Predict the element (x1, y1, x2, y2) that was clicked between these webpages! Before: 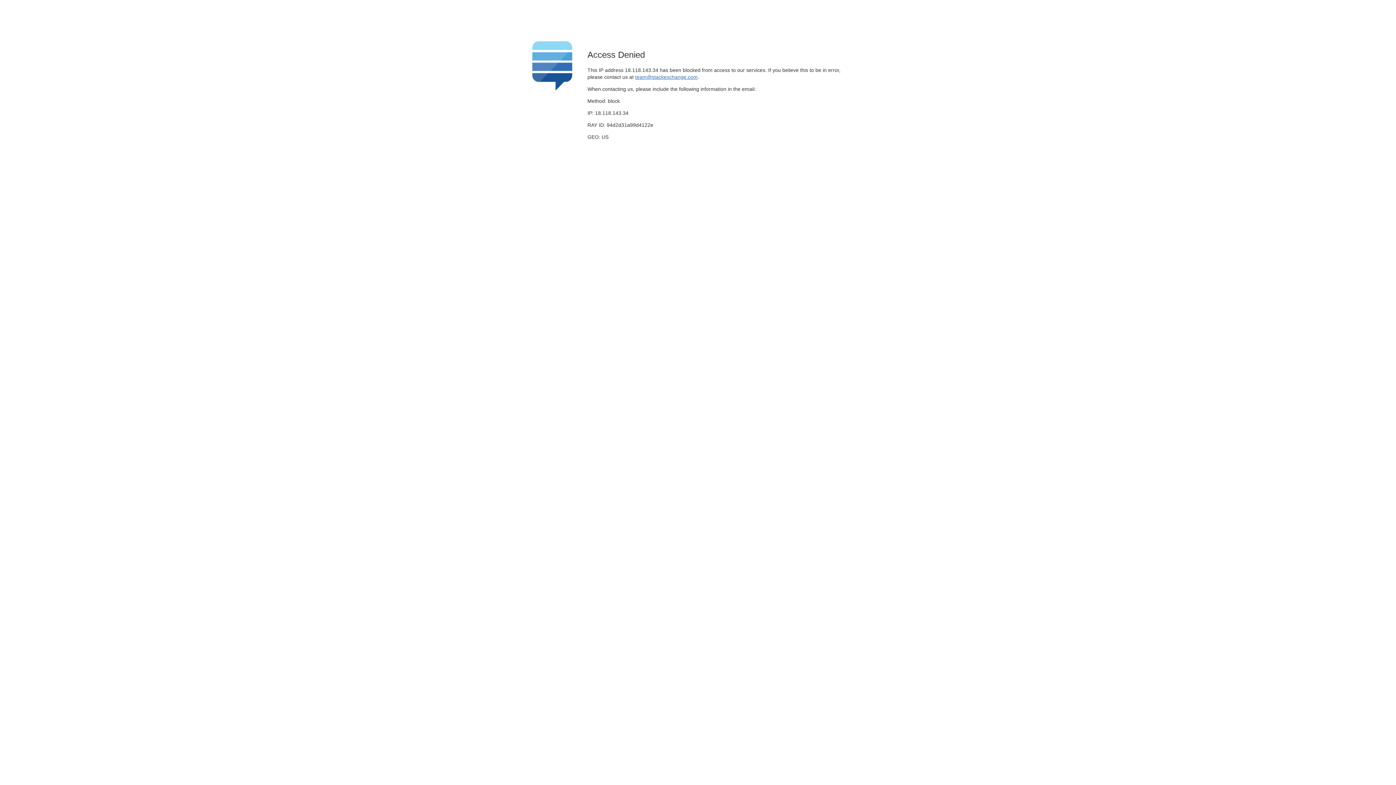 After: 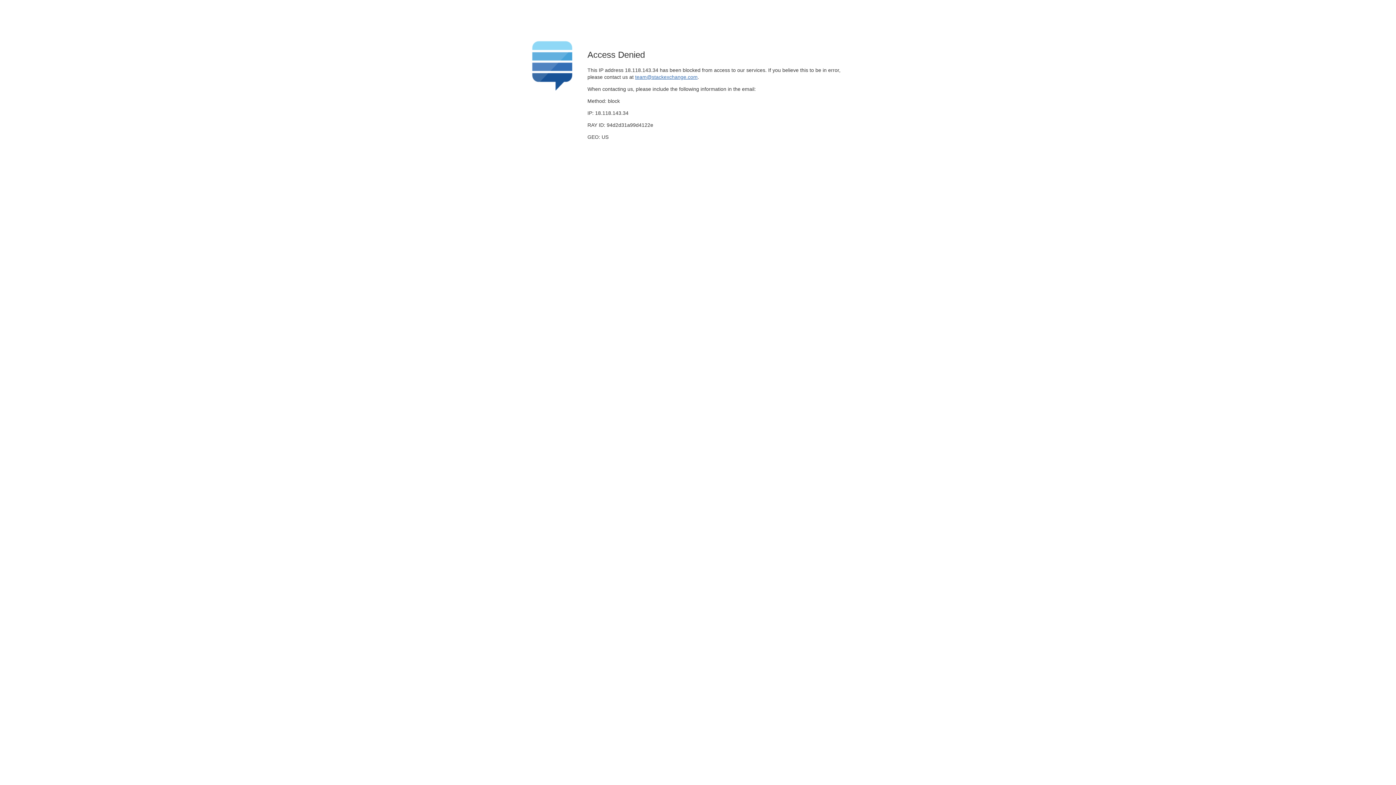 Action: label: team@stackexchange.com bbox: (635, 74, 697, 79)